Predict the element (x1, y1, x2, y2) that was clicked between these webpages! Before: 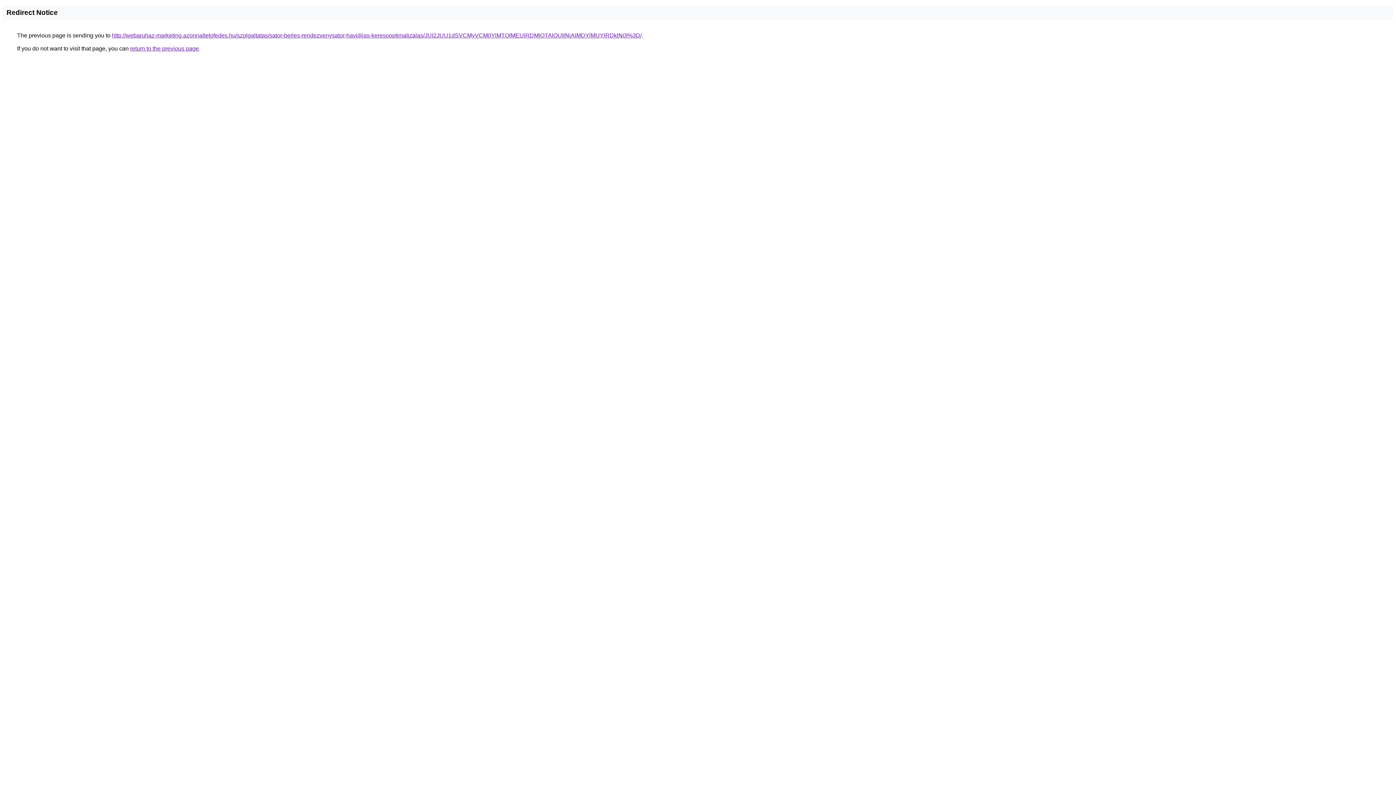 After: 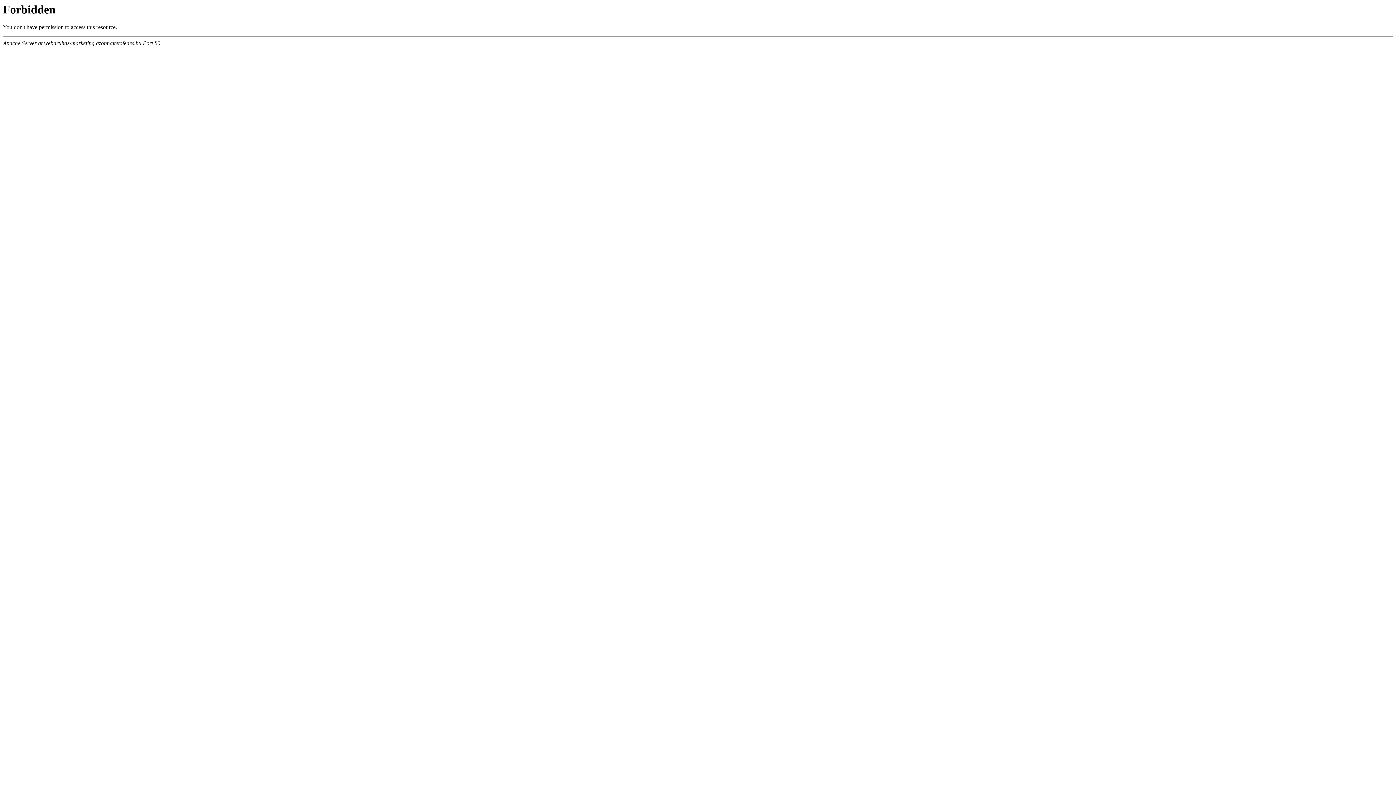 Action: label: http://webaruhaz-marketing.azonnaltetofedes.hu/szolgaltatas/sator-berles-rendezvenysator-havidijas-keresooptimalizalas/JUI2JUU1dSVCMyVCM0YlMTQlMEUlRDMlOTAlOUIlNjAlMDYlMUYlRDklN0I%3D/ bbox: (112, 32, 641, 38)